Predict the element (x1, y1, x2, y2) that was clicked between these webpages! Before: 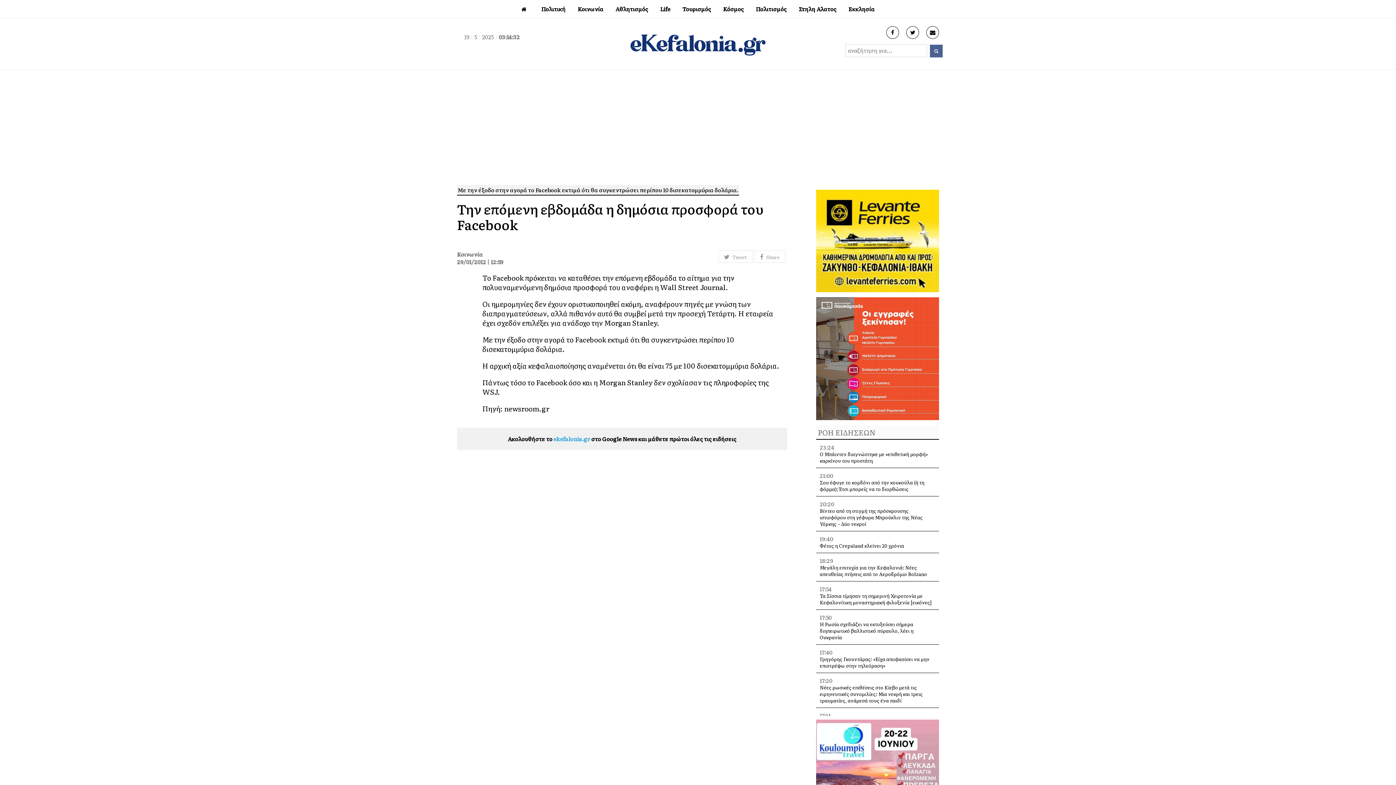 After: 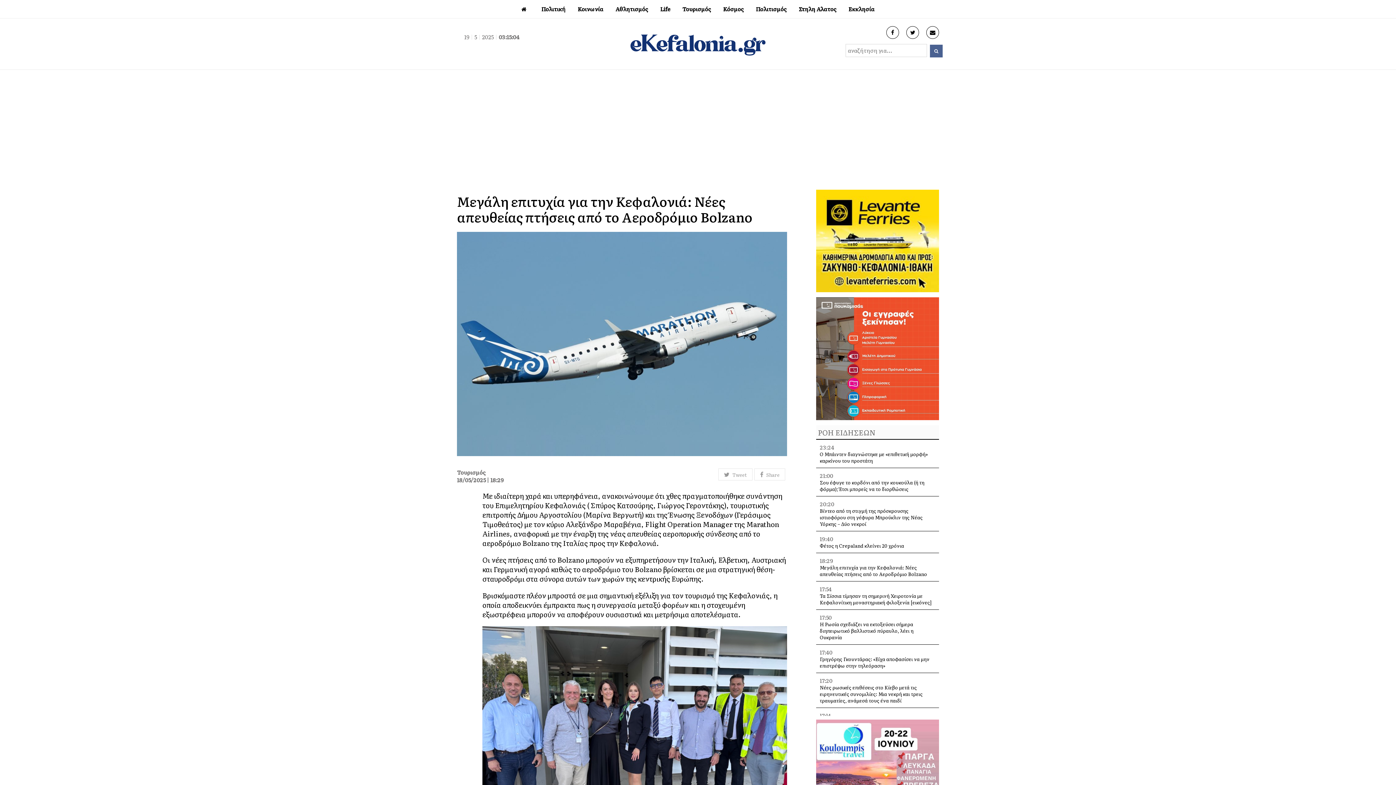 Action: bbox: (819, 564, 927, 577) label: Μεγάλη επιτυχία για την Κεφαλονιά: Νέες απευθείας πτήσεις από το Αεροδρόμιο Bolzano